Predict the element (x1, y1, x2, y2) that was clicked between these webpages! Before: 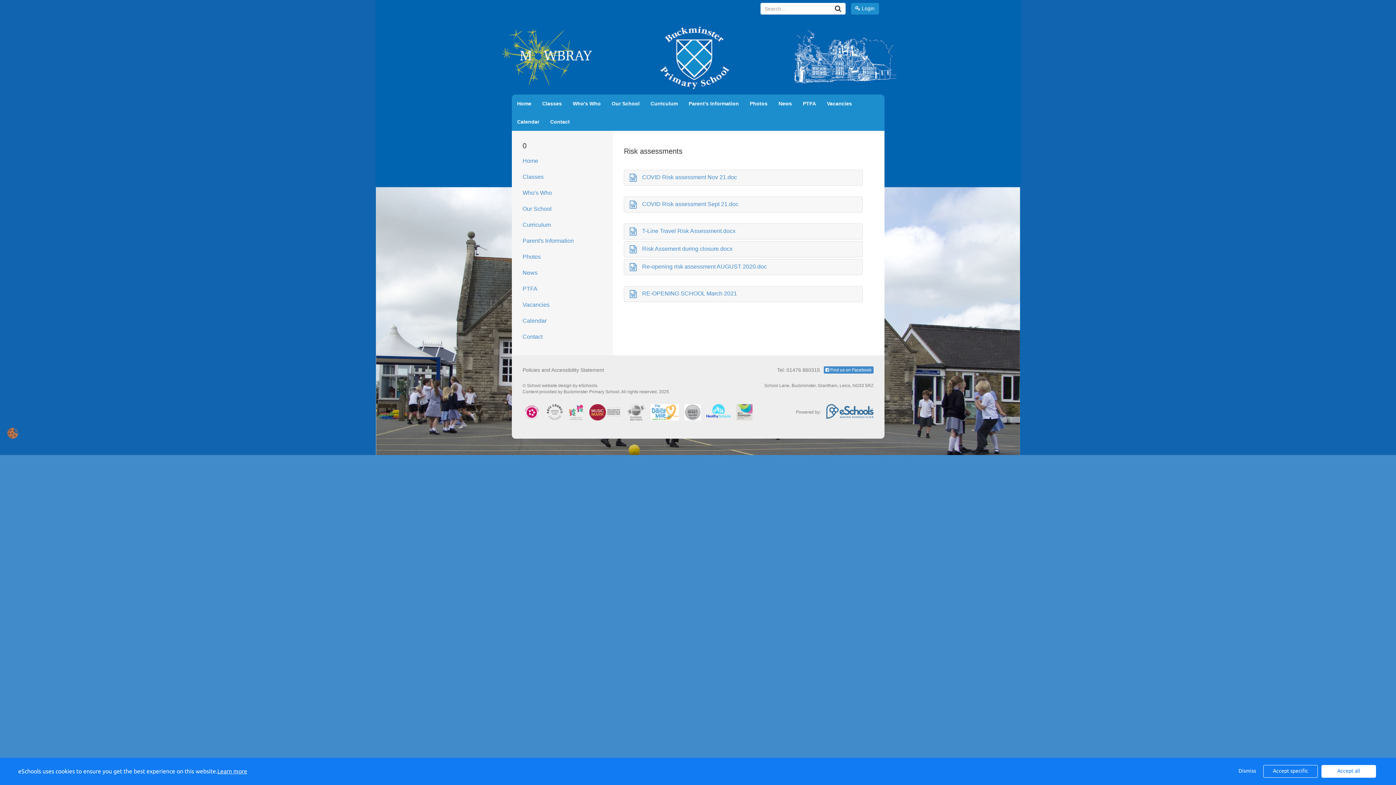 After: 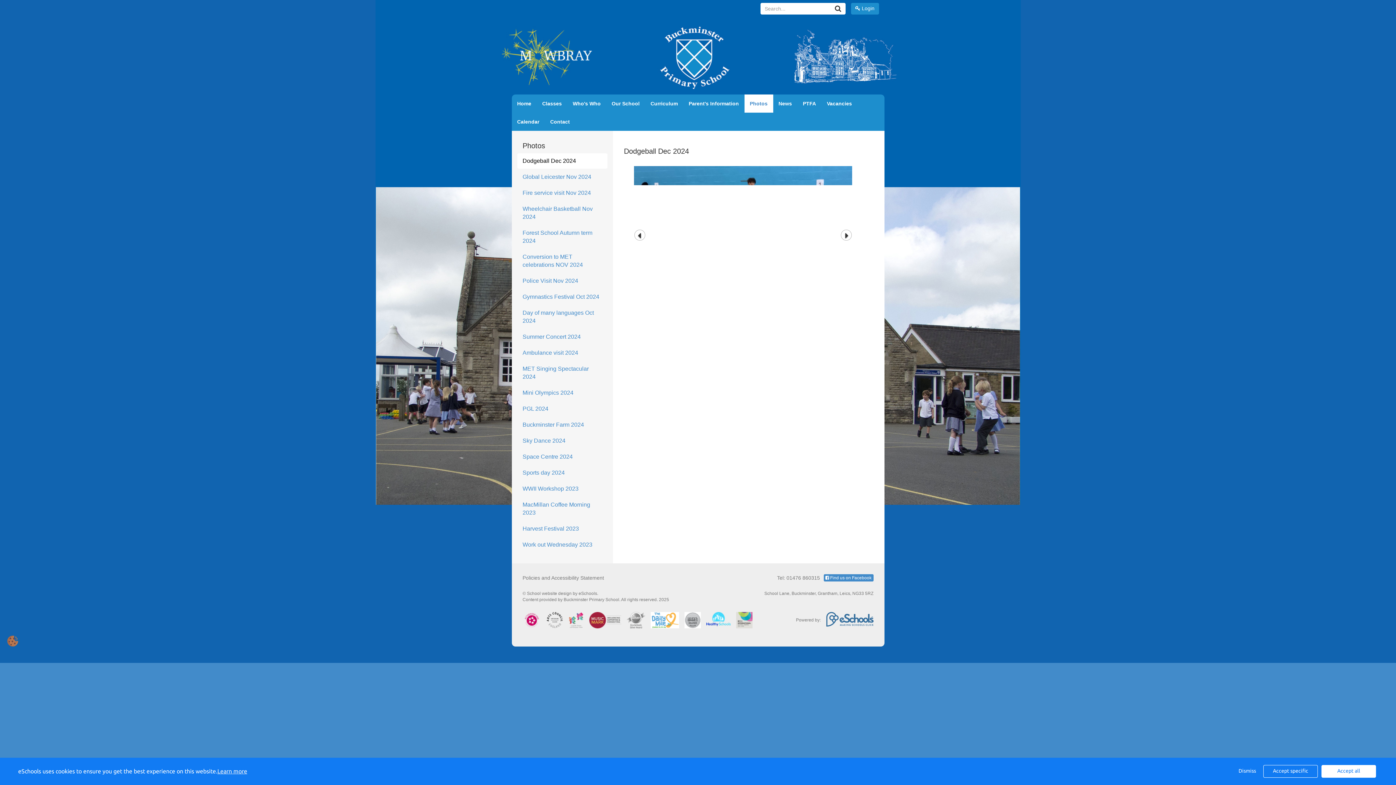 Action: label: Photos bbox: (517, 249, 607, 264)